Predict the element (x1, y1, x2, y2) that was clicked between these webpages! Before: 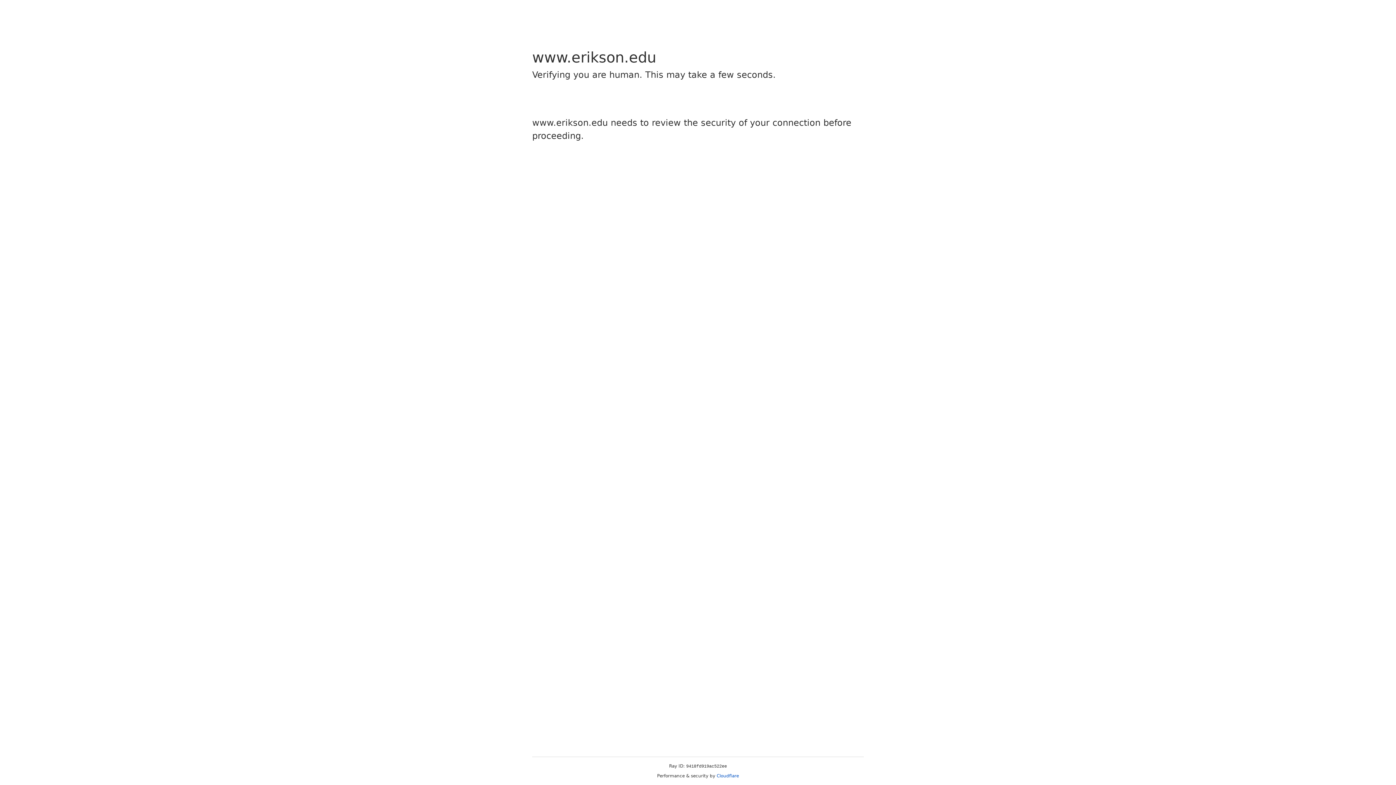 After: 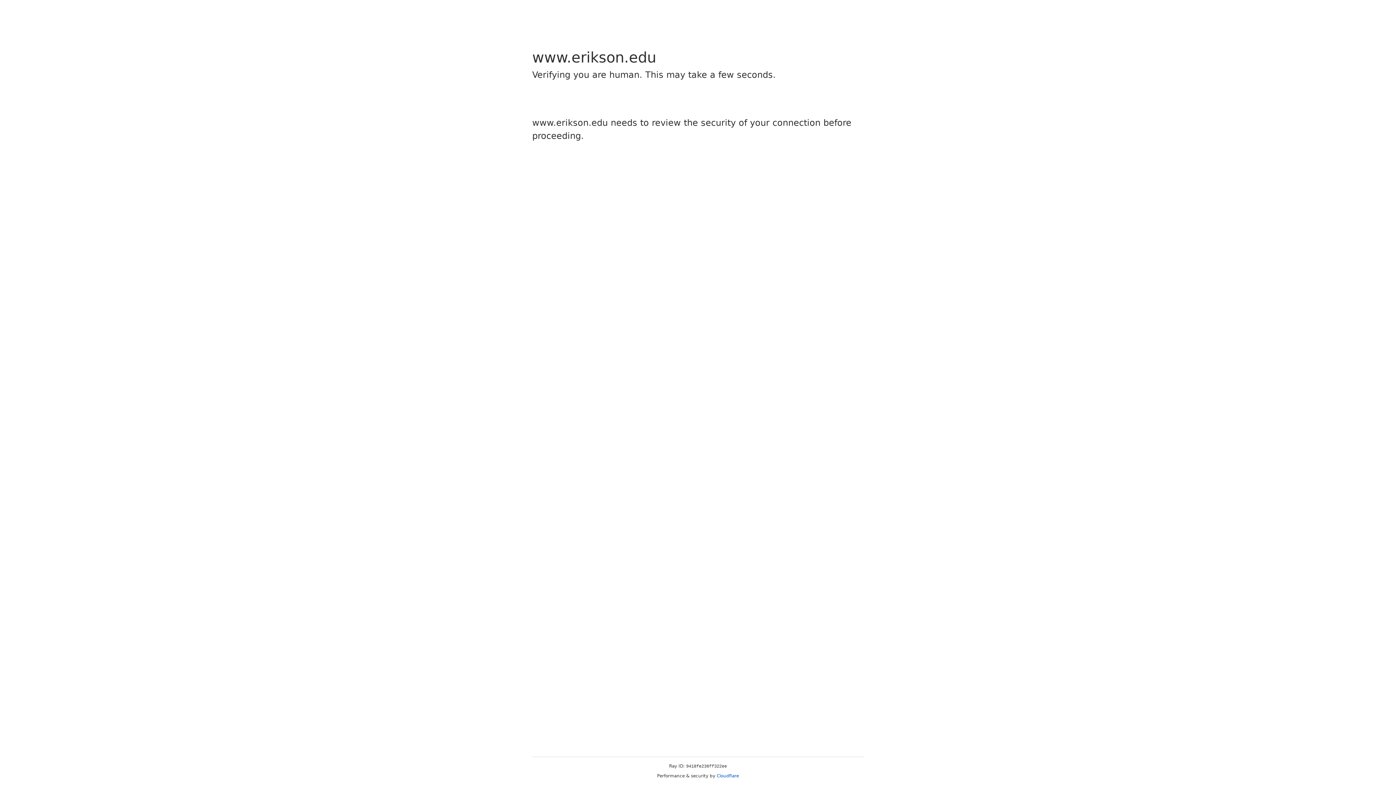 Action: label: Cloudflare bbox: (716, 773, 739, 778)